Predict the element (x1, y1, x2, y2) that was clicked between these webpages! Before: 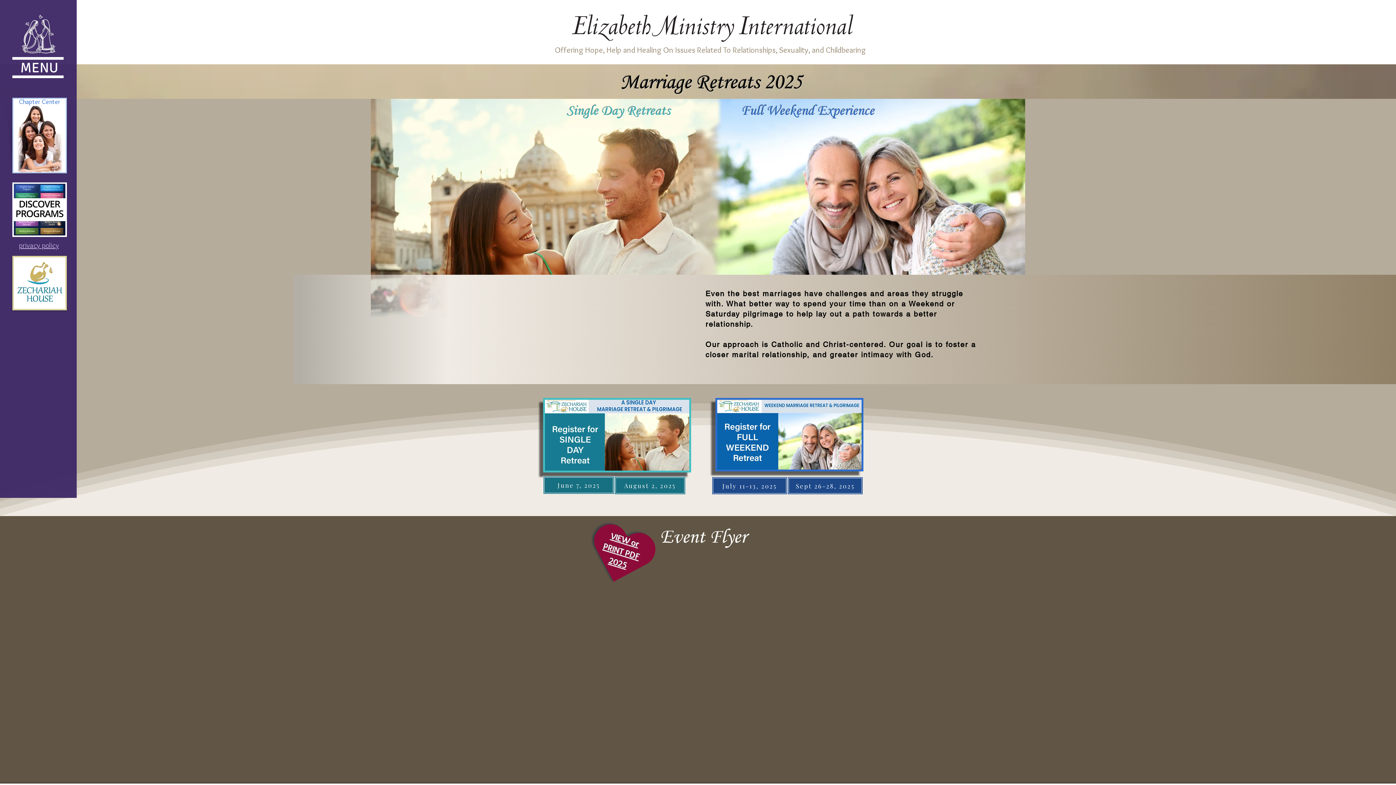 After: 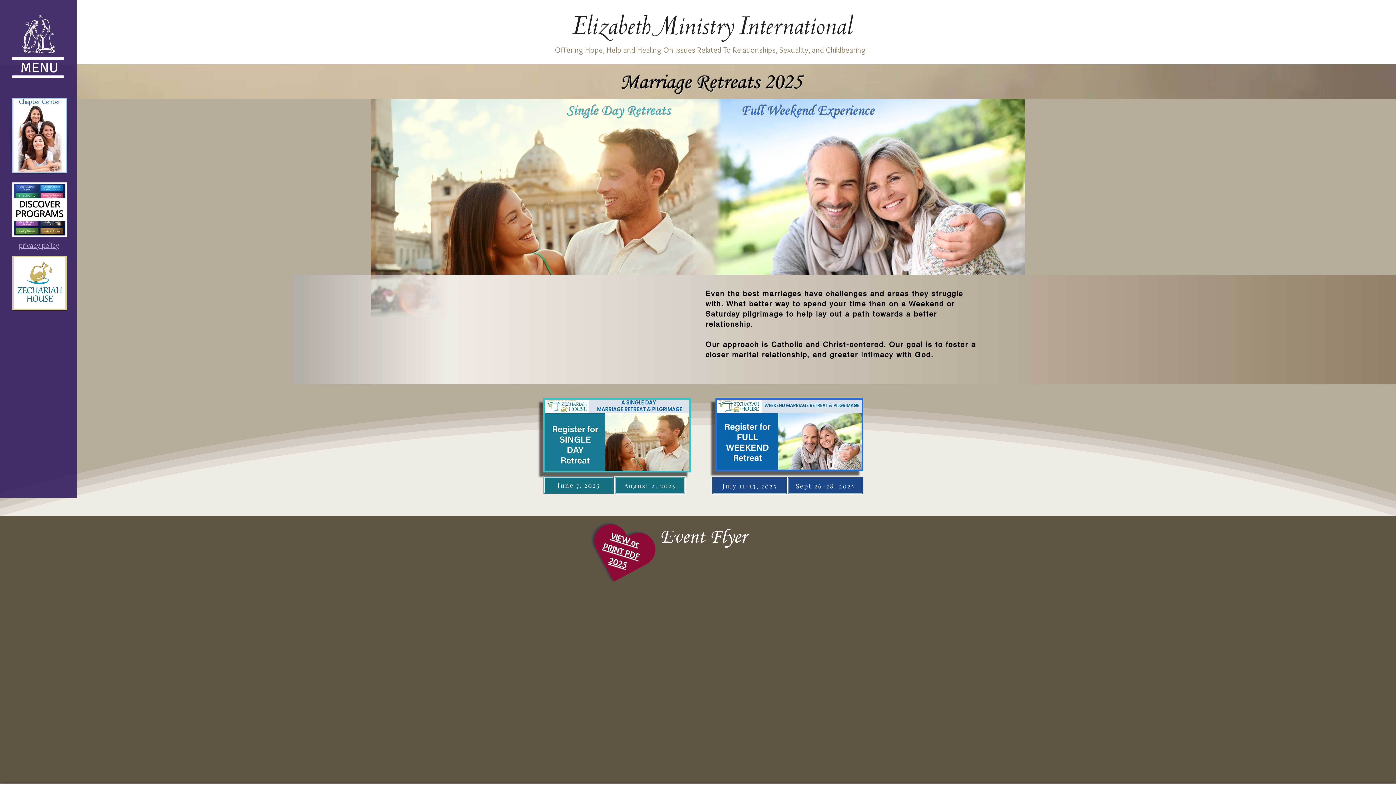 Action: label: MENU bbox: (20, 59, 58, 76)